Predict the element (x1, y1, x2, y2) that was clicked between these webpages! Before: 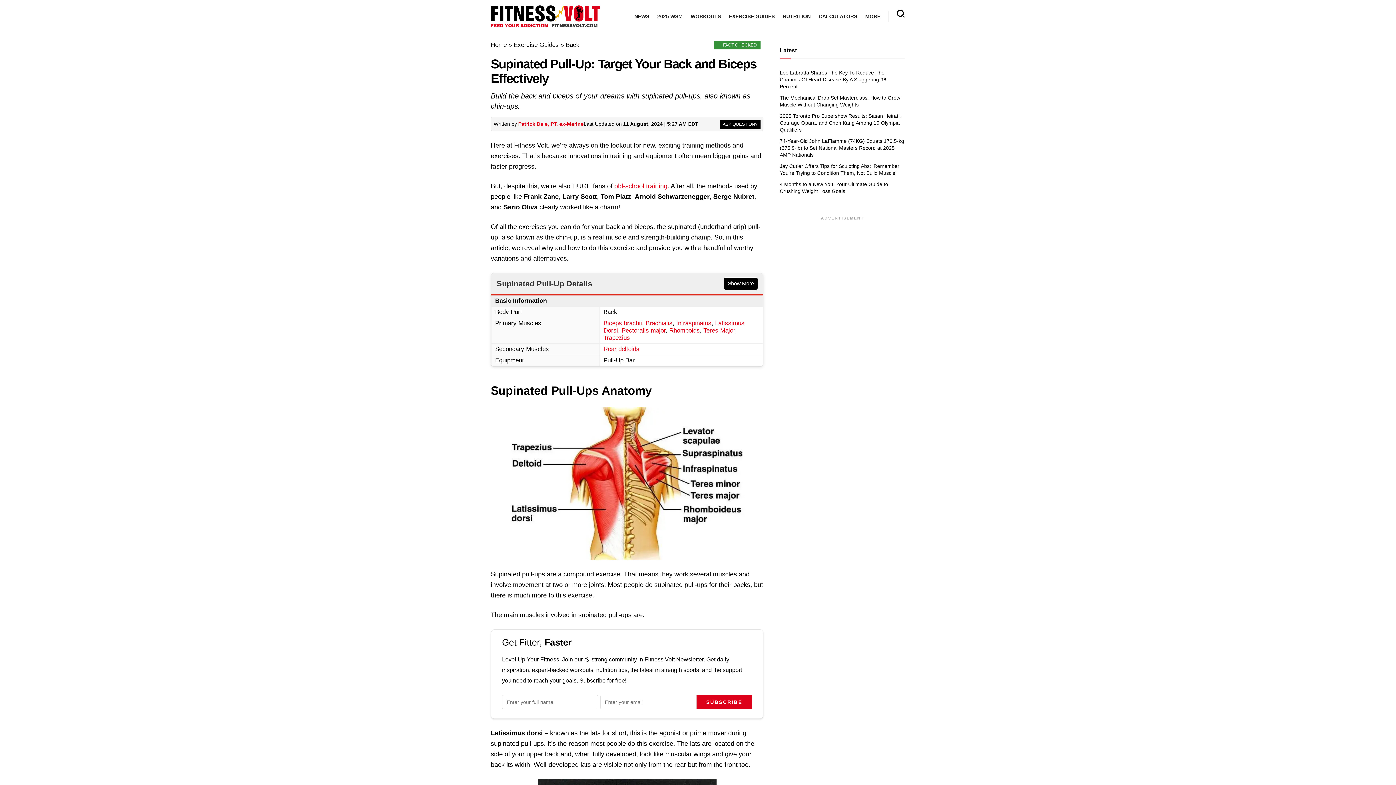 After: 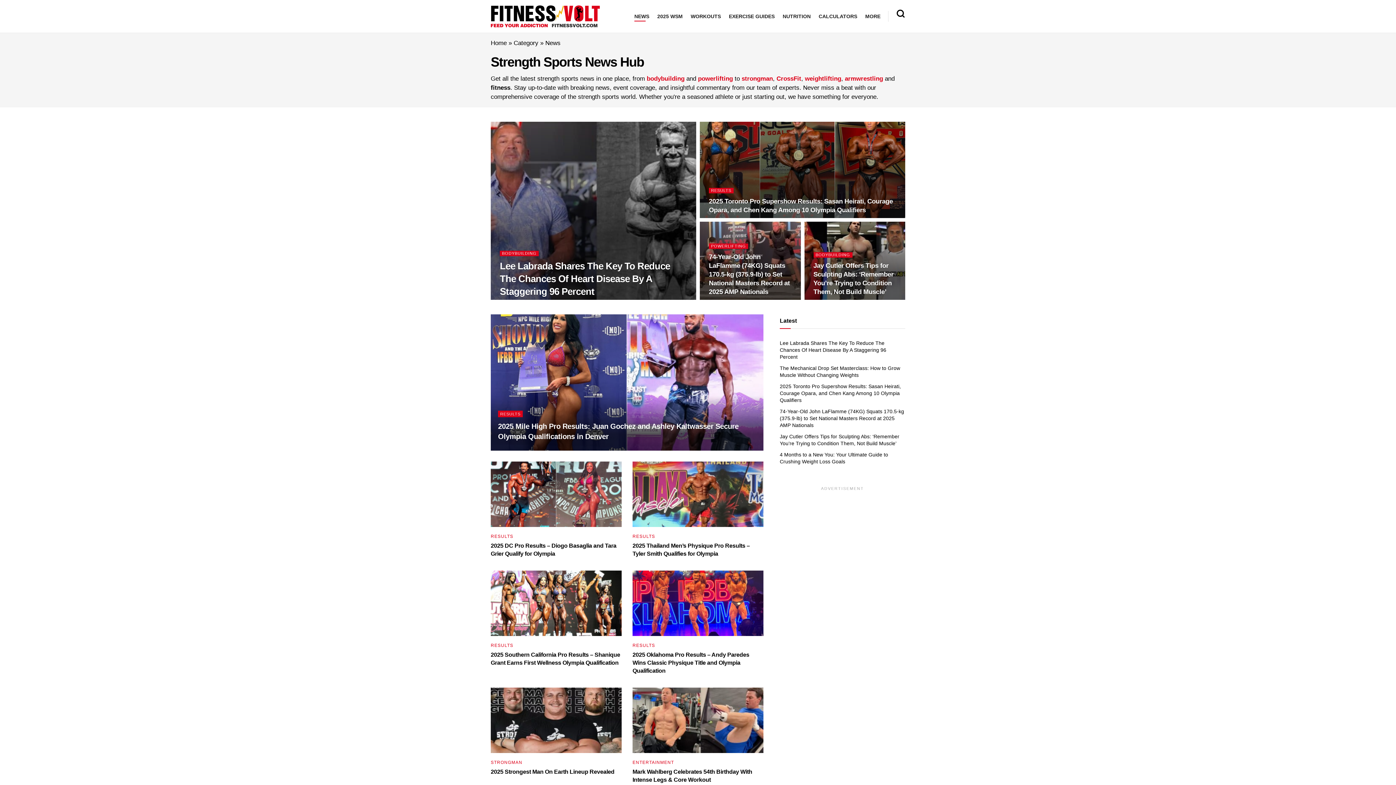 Action: bbox: (634, 11, 649, 21) label: NEWS